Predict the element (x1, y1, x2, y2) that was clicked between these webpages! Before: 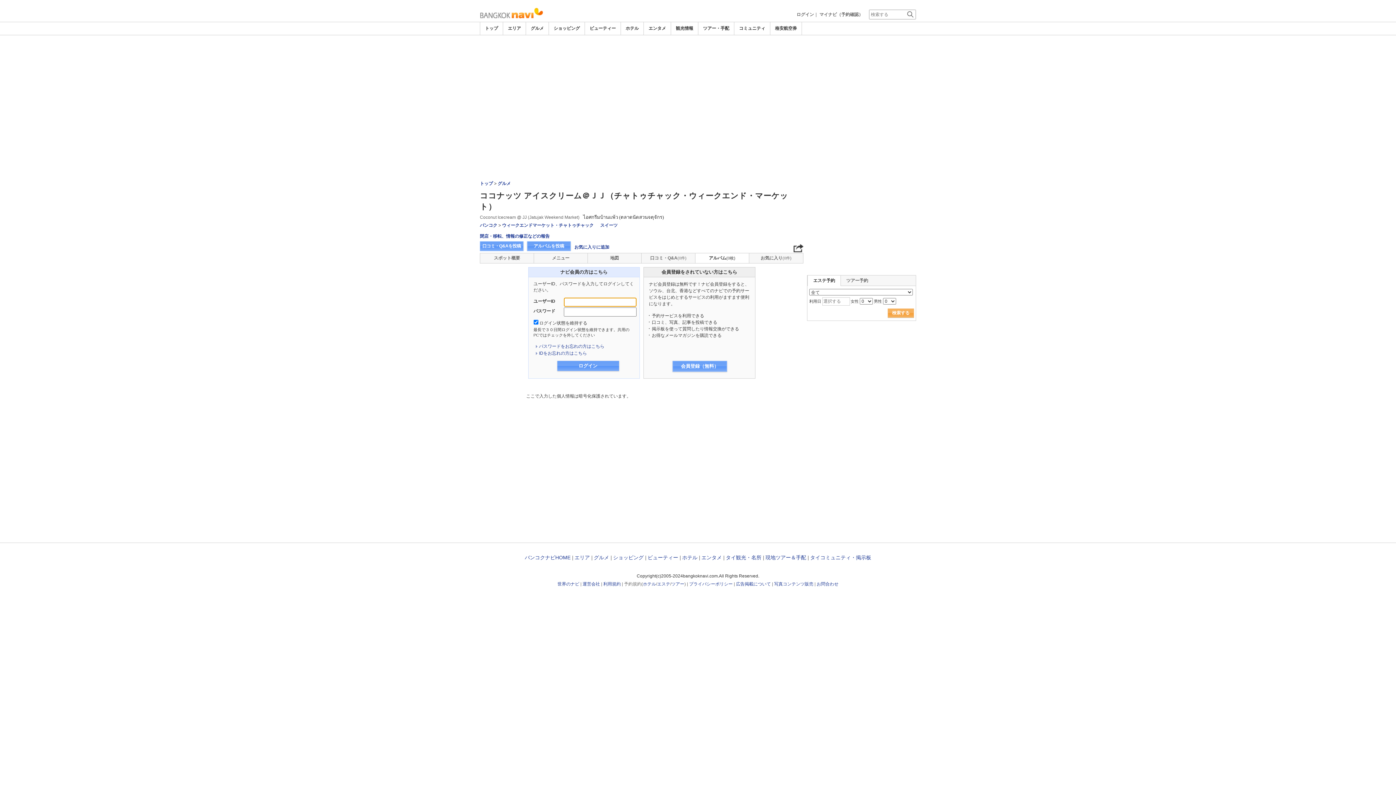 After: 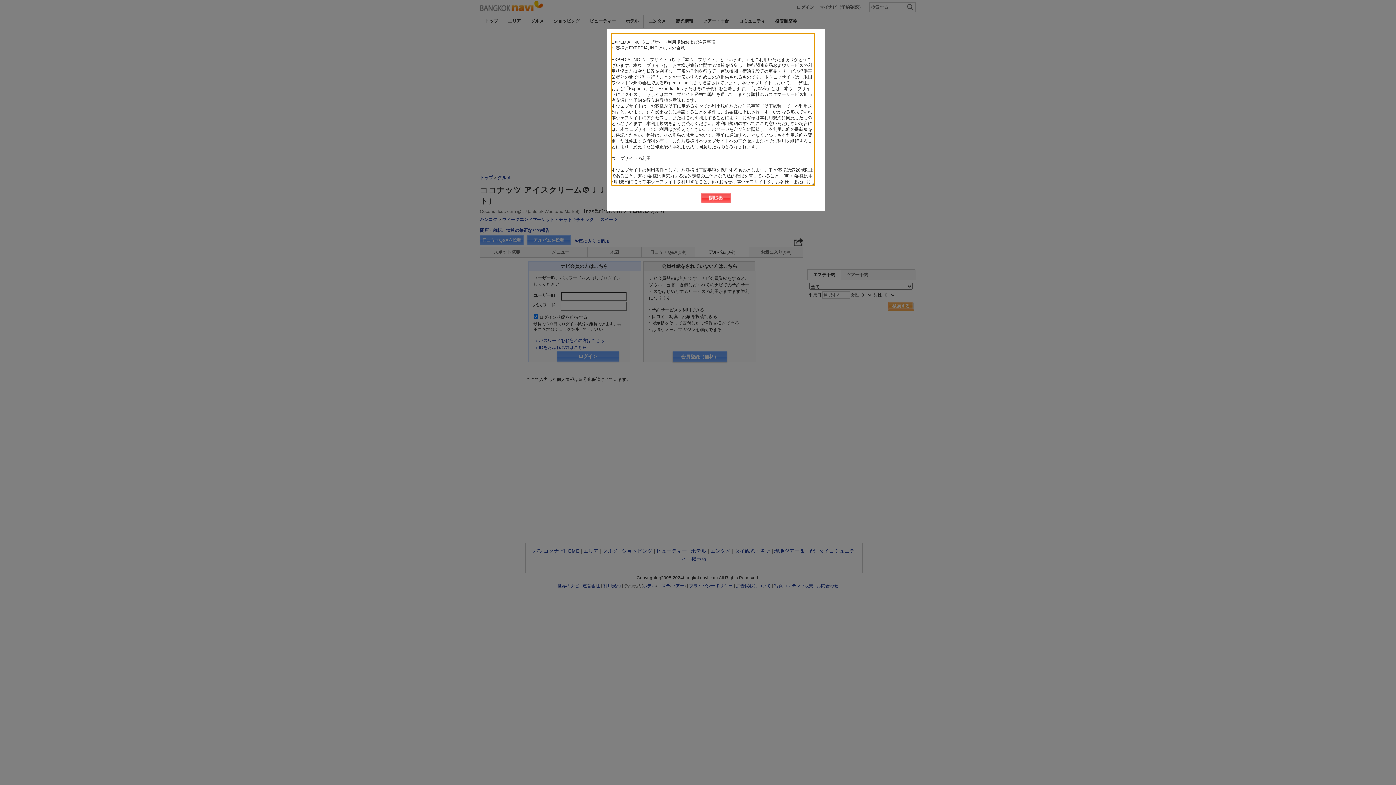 Action: bbox: (643, 581, 656, 586) label: ホテル